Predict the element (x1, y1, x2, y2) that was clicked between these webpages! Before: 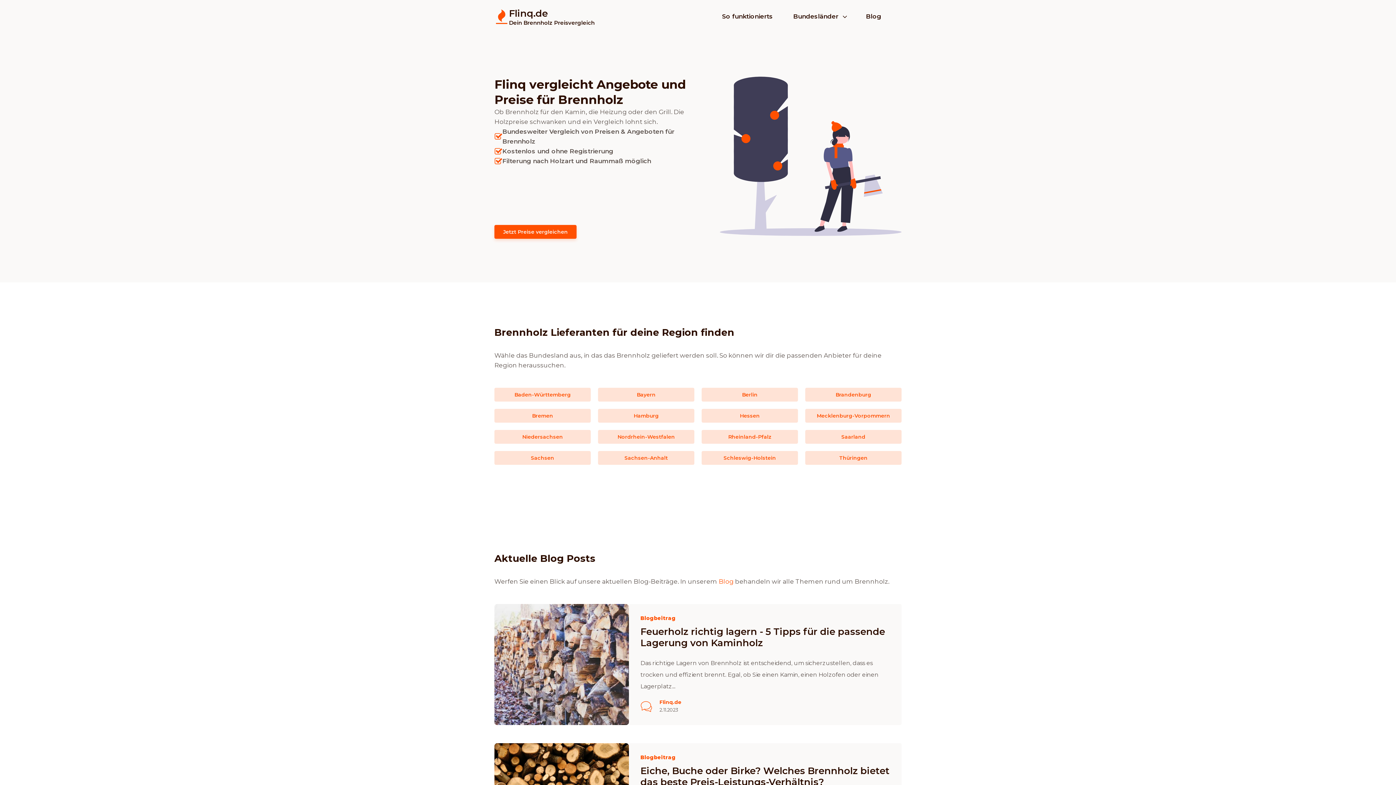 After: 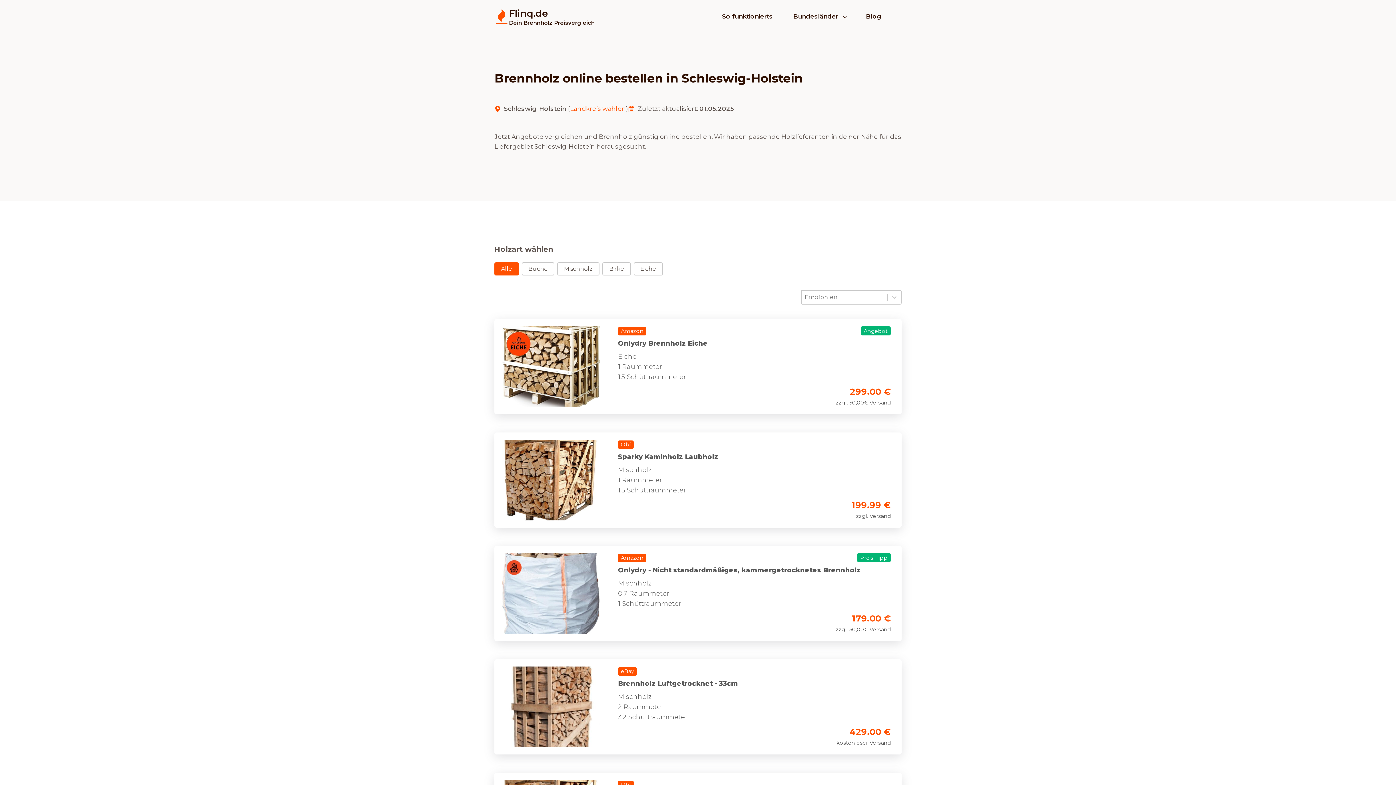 Action: bbox: (701, 451, 798, 464) label: Schleswig-Holstein